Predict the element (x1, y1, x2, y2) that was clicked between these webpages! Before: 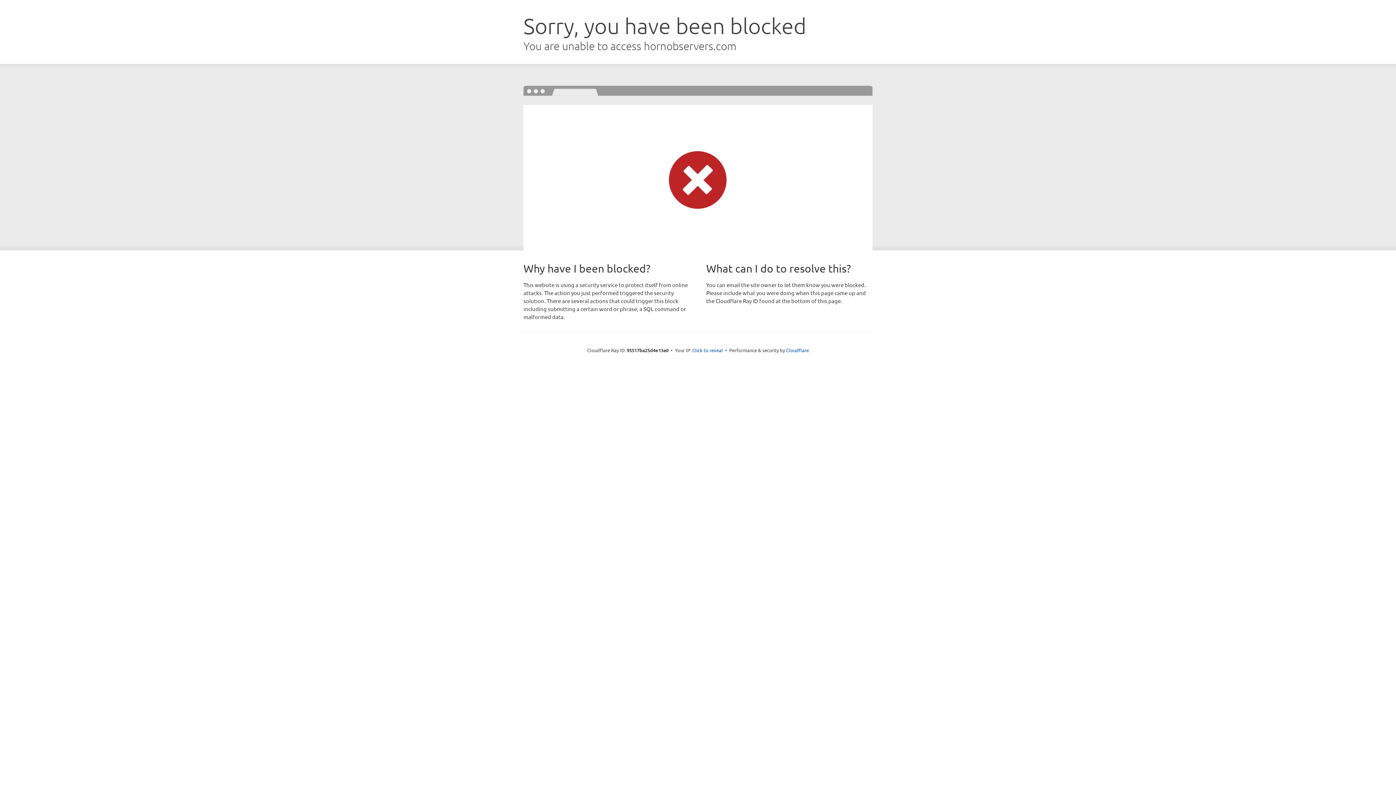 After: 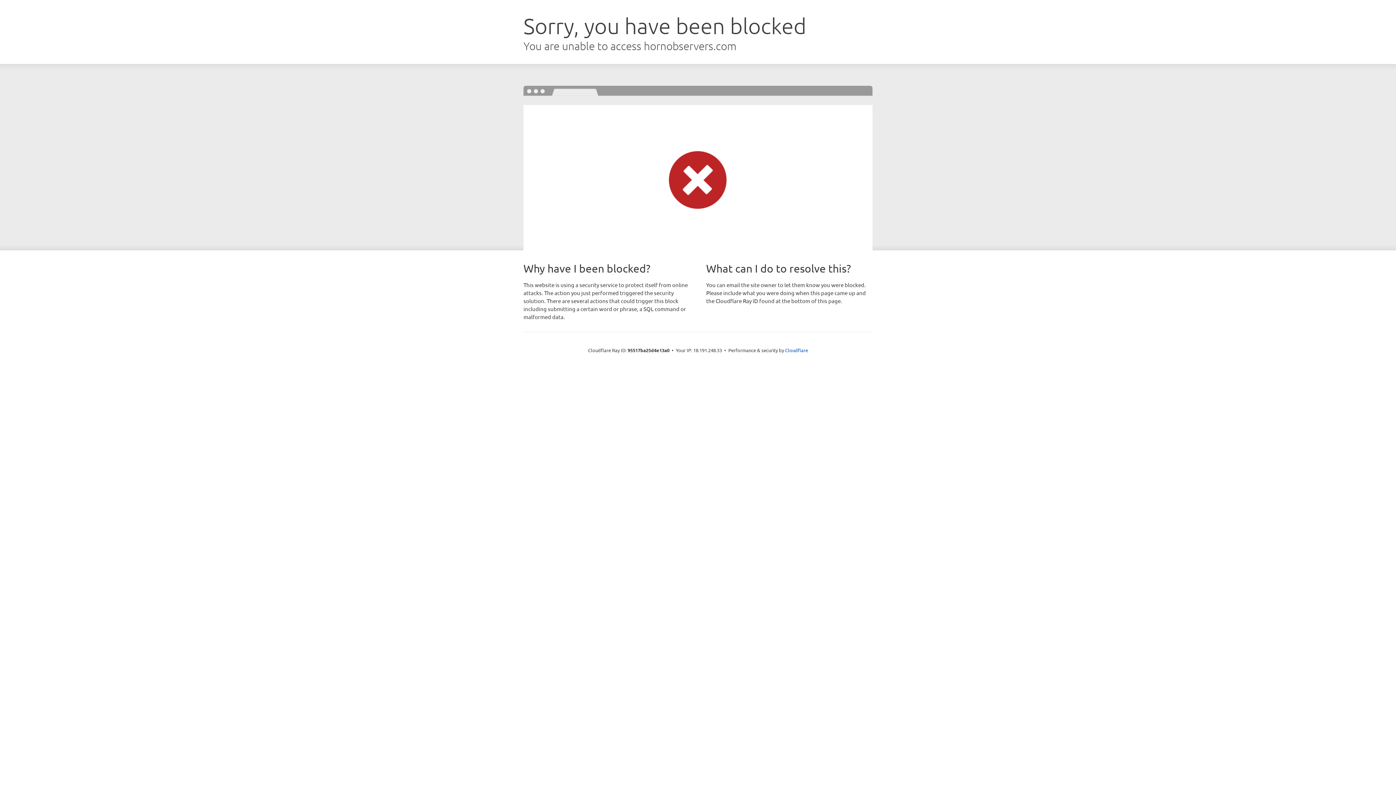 Action: label: Click to reveal bbox: (692, 346, 723, 353)